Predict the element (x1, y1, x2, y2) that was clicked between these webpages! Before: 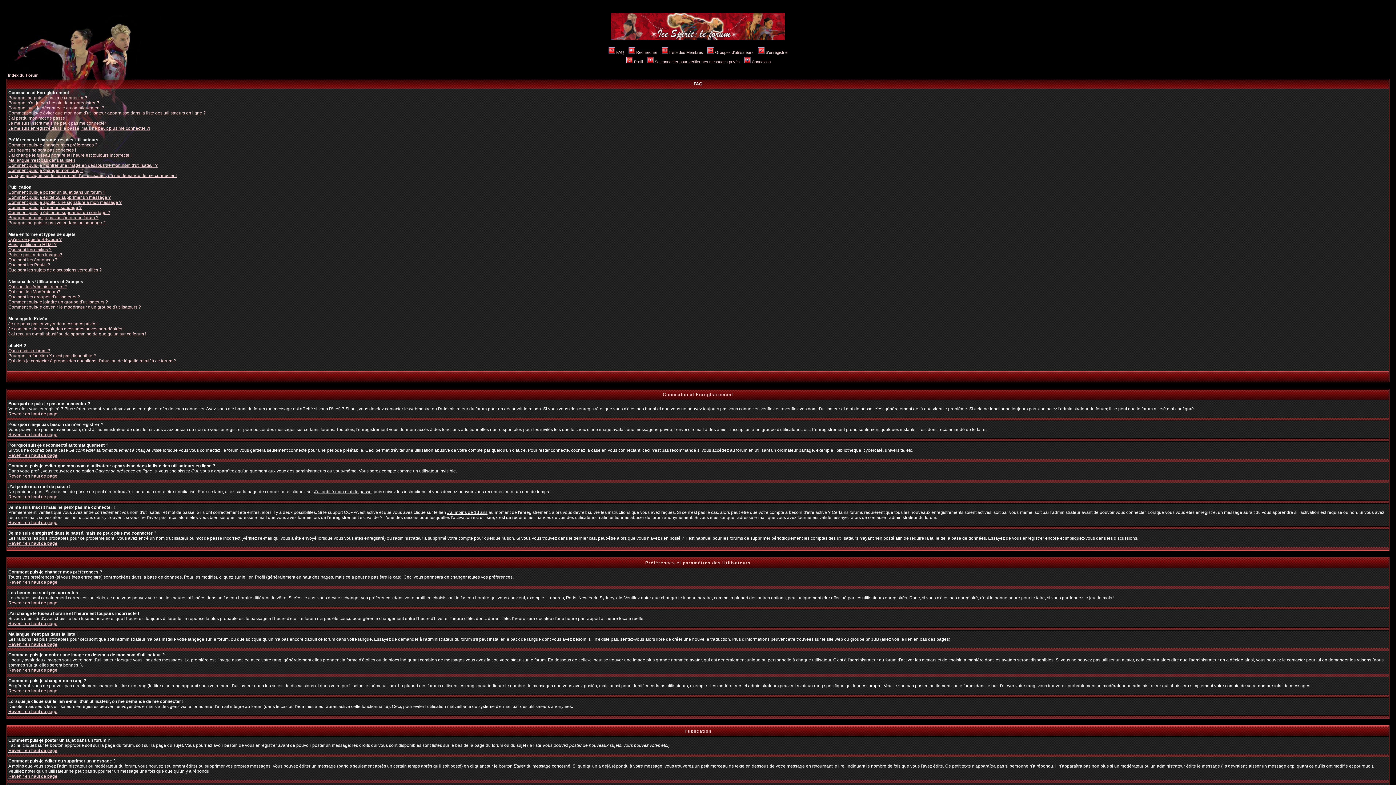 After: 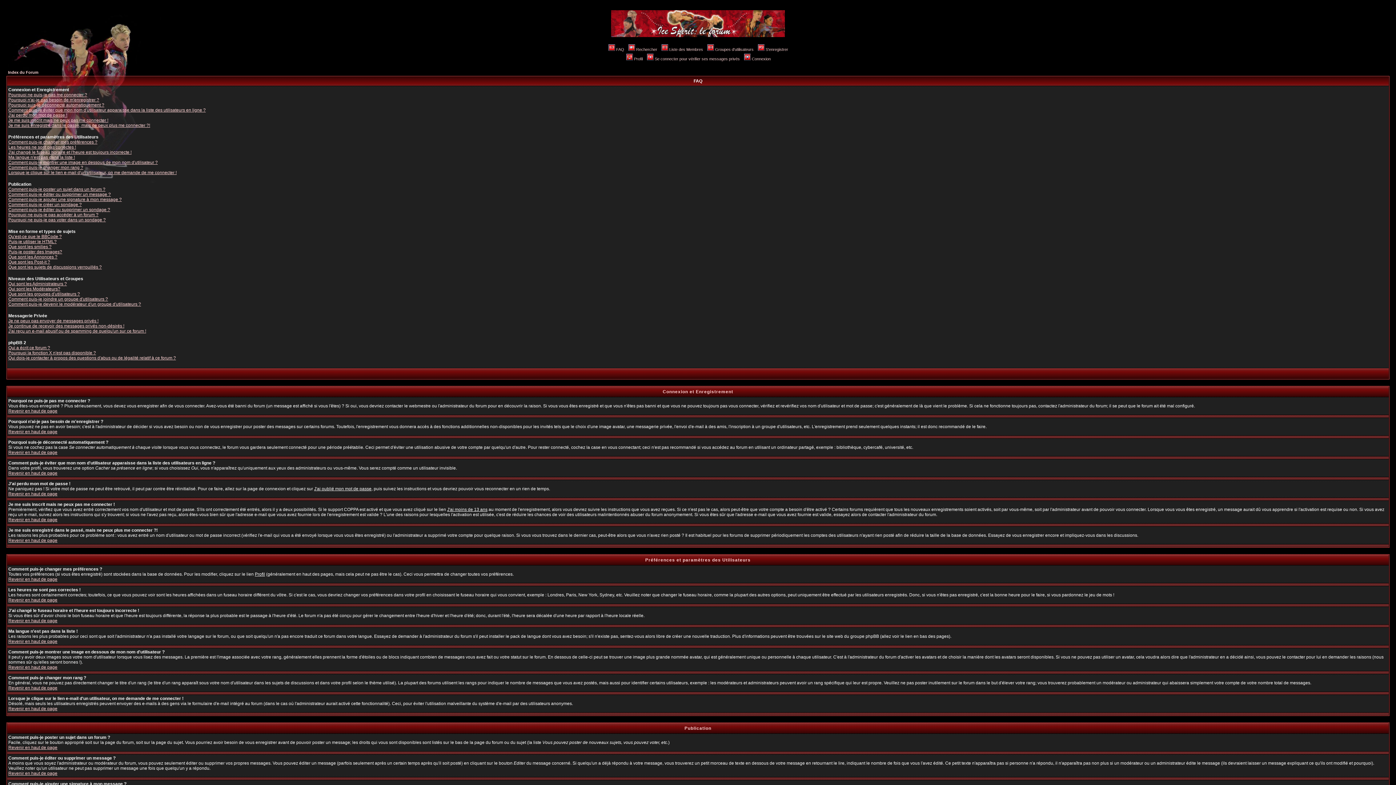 Action: label: Revenir en haut de page bbox: (8, 520, 57, 525)